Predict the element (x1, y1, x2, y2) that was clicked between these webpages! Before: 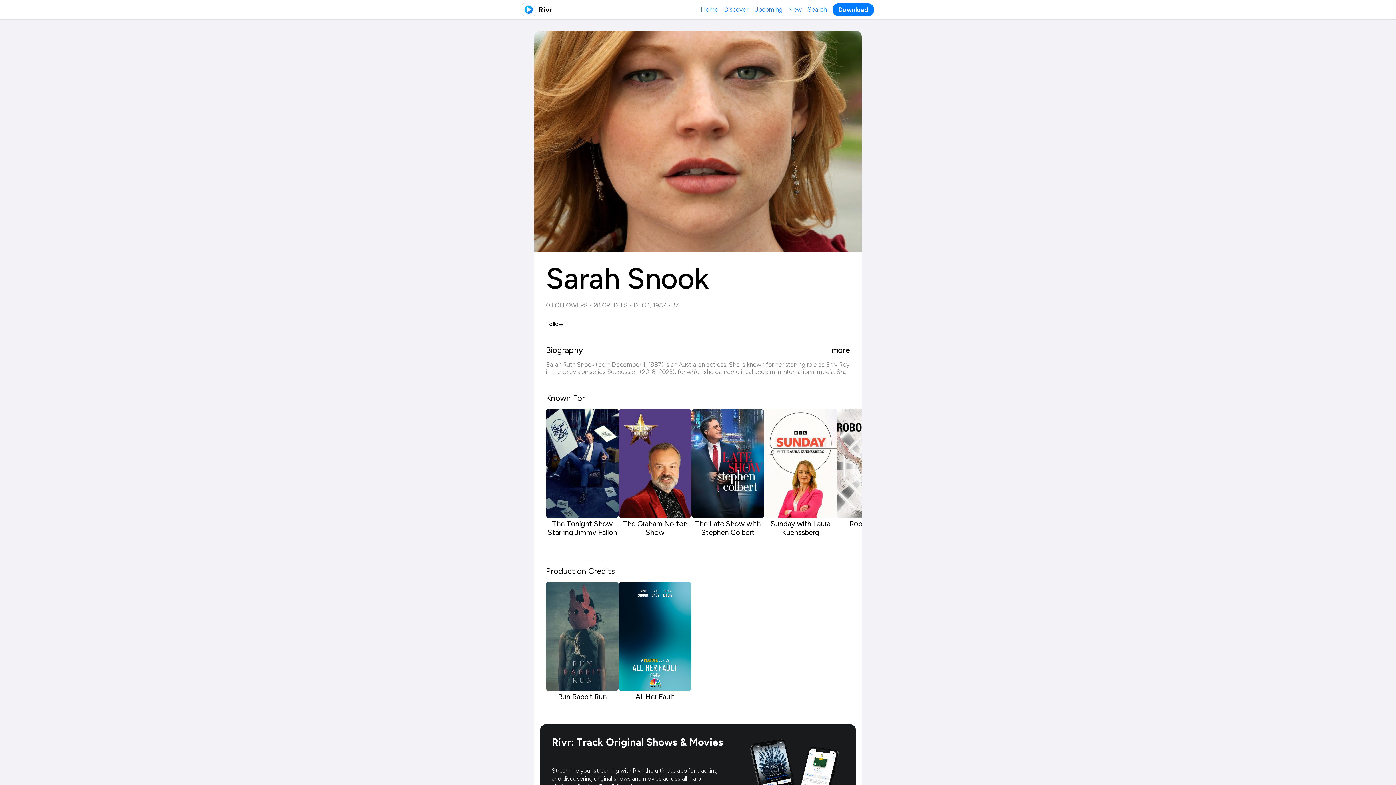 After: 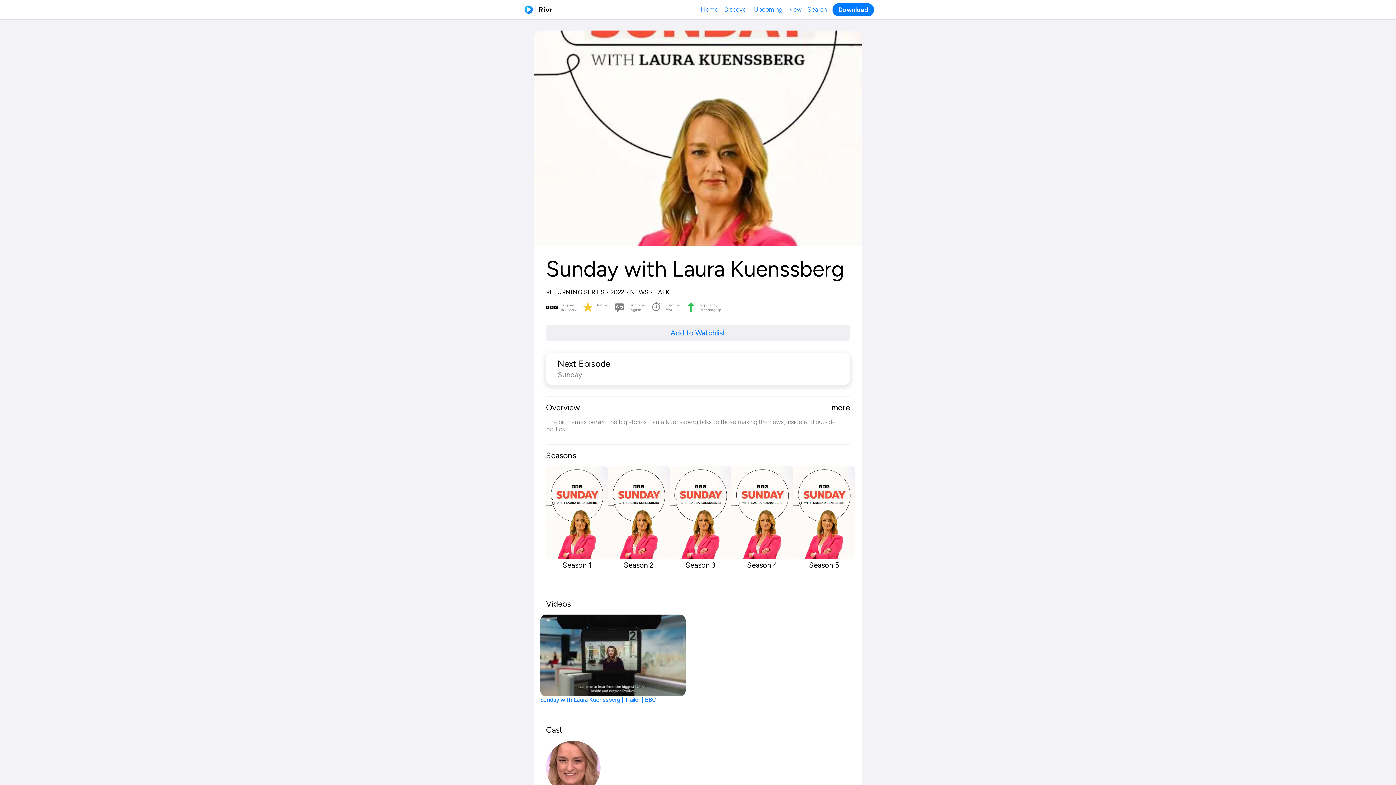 Action: label: Sunday with Laura Kuenssberg bbox: (764, 409, 837, 537)